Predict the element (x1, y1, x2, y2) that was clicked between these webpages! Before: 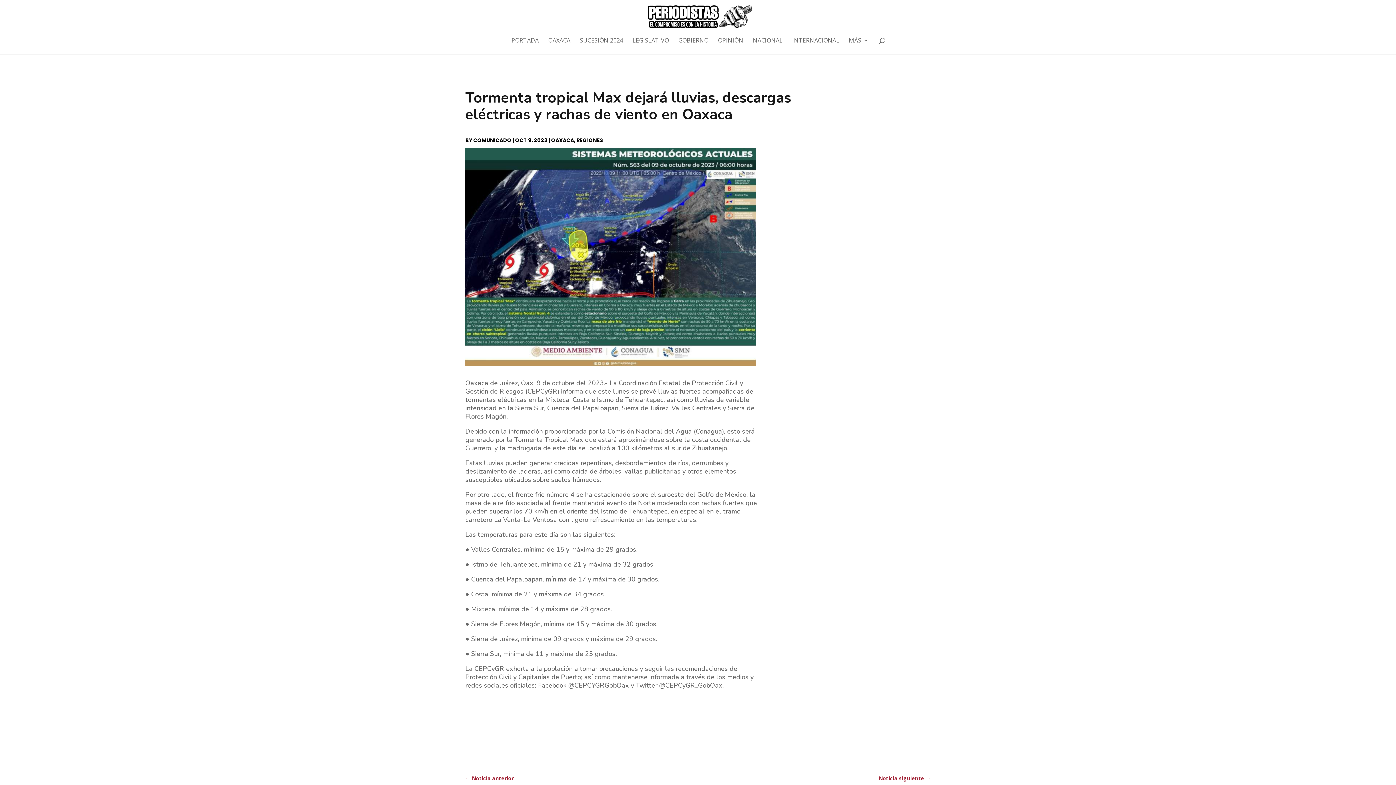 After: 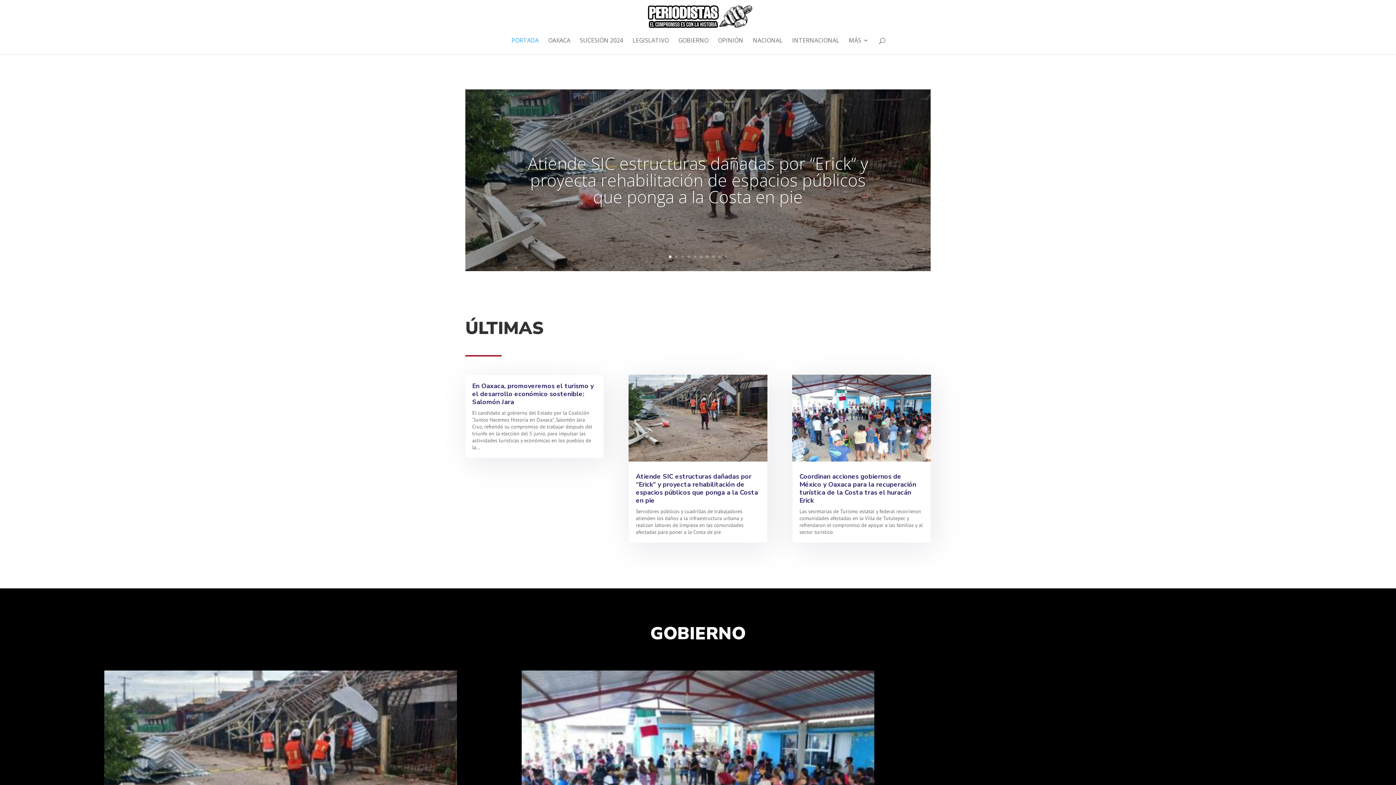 Action: bbox: (644, 14, 753, 21)